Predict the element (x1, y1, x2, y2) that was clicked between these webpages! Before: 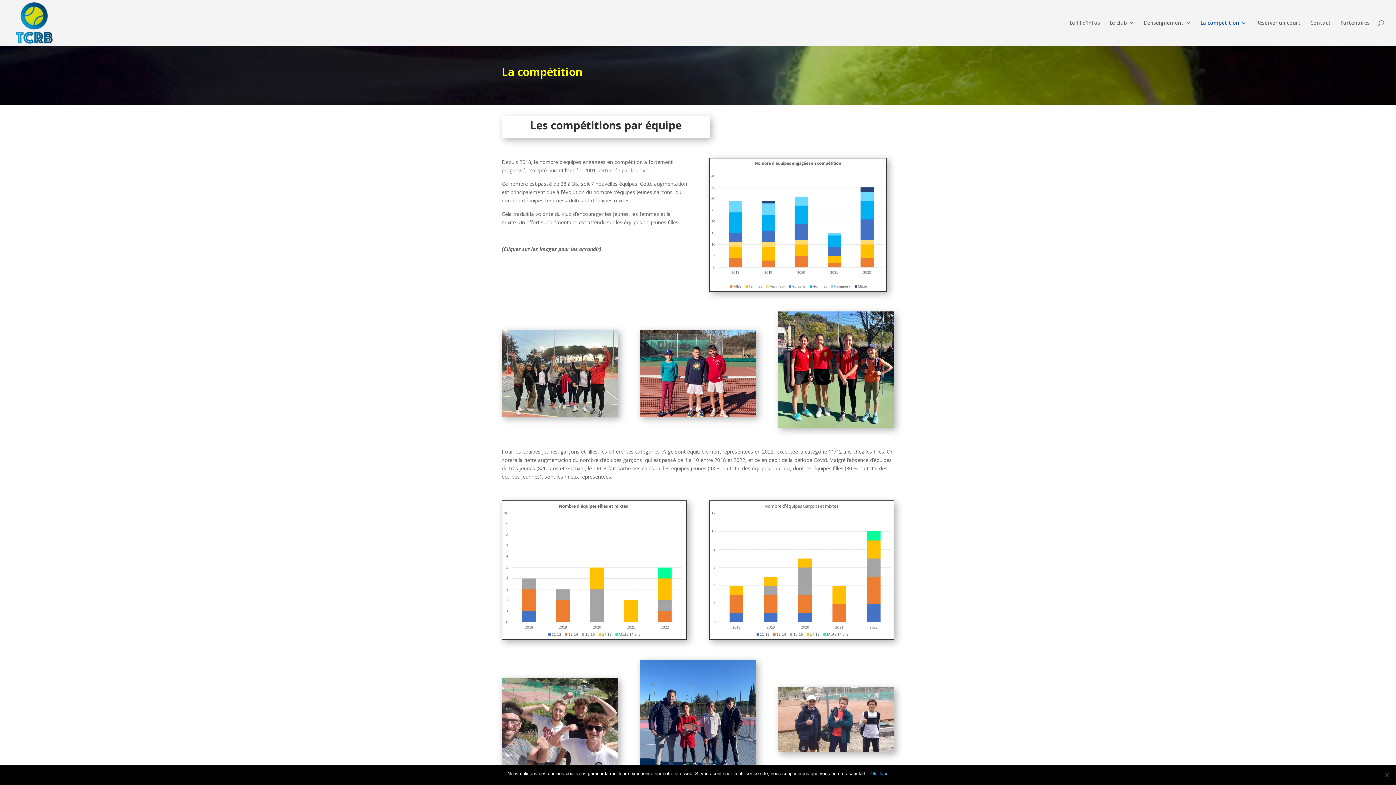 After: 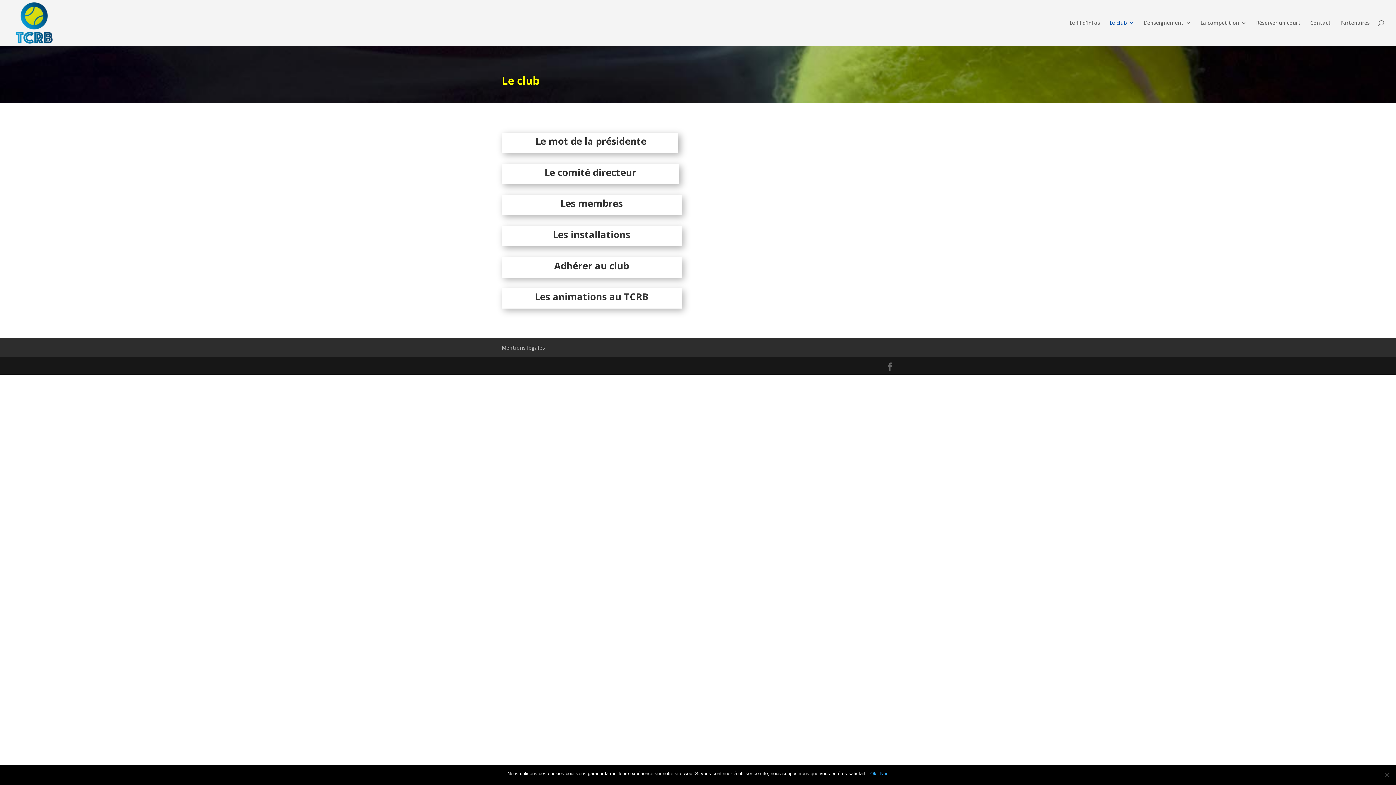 Action: label: Le club bbox: (1109, 20, 1134, 45)